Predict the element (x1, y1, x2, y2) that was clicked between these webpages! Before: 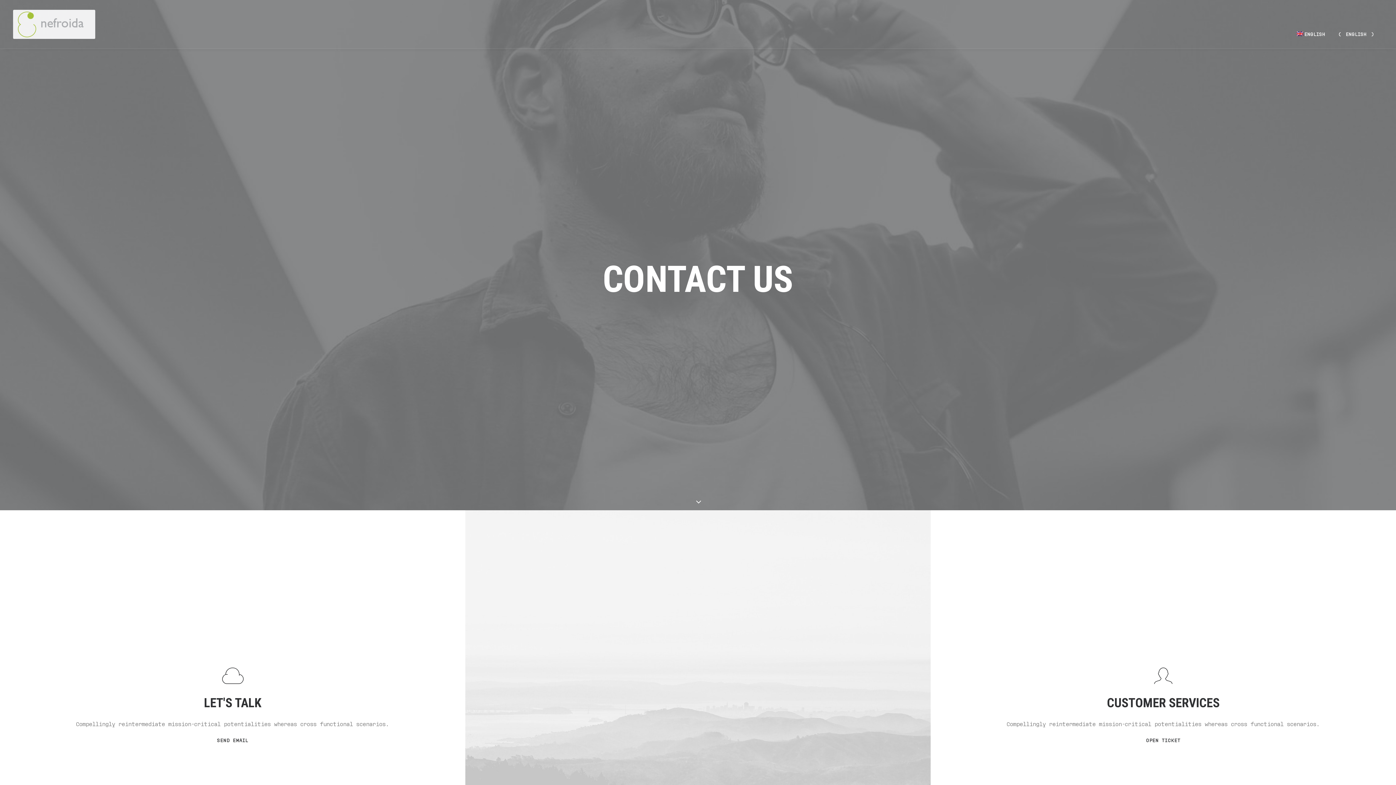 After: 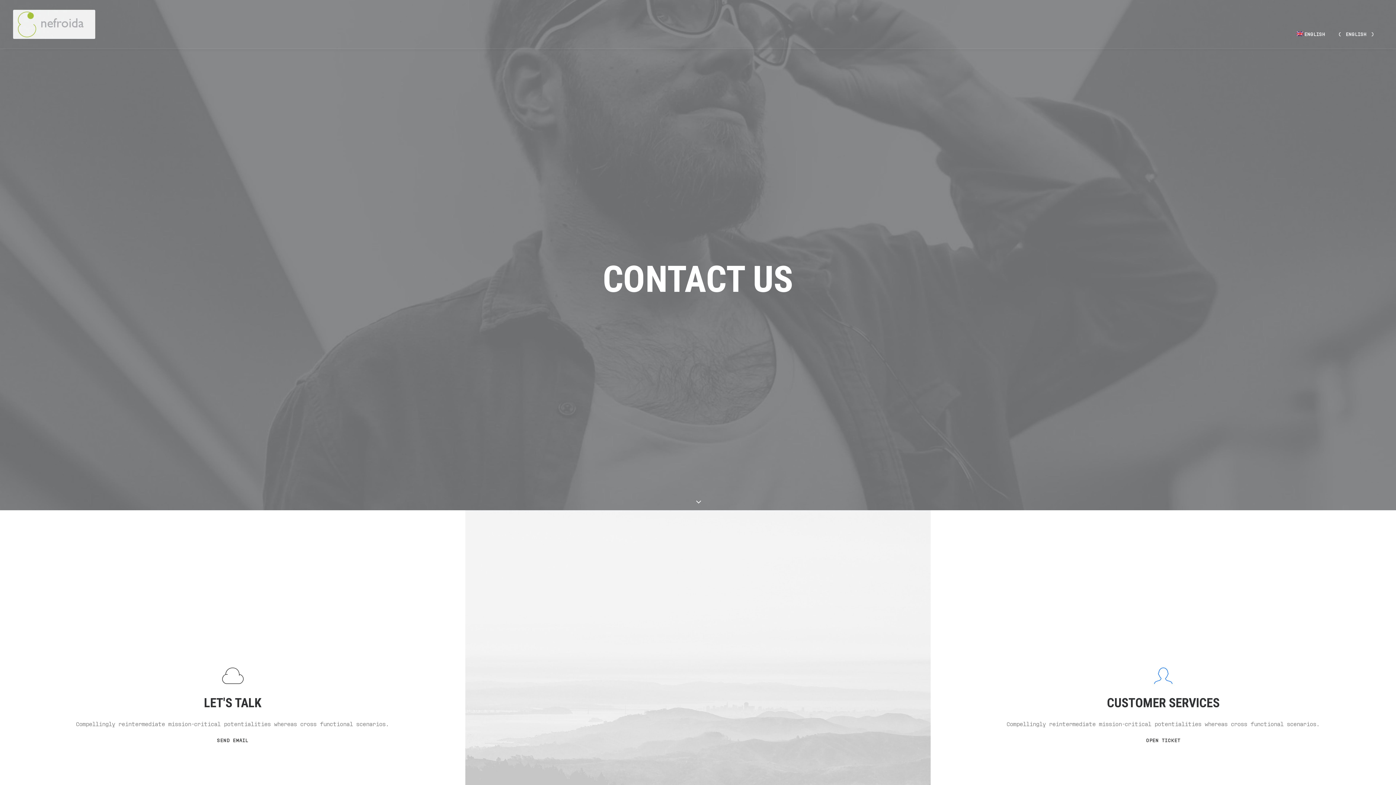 Action: bbox: (1155, 683, 1172, 688)